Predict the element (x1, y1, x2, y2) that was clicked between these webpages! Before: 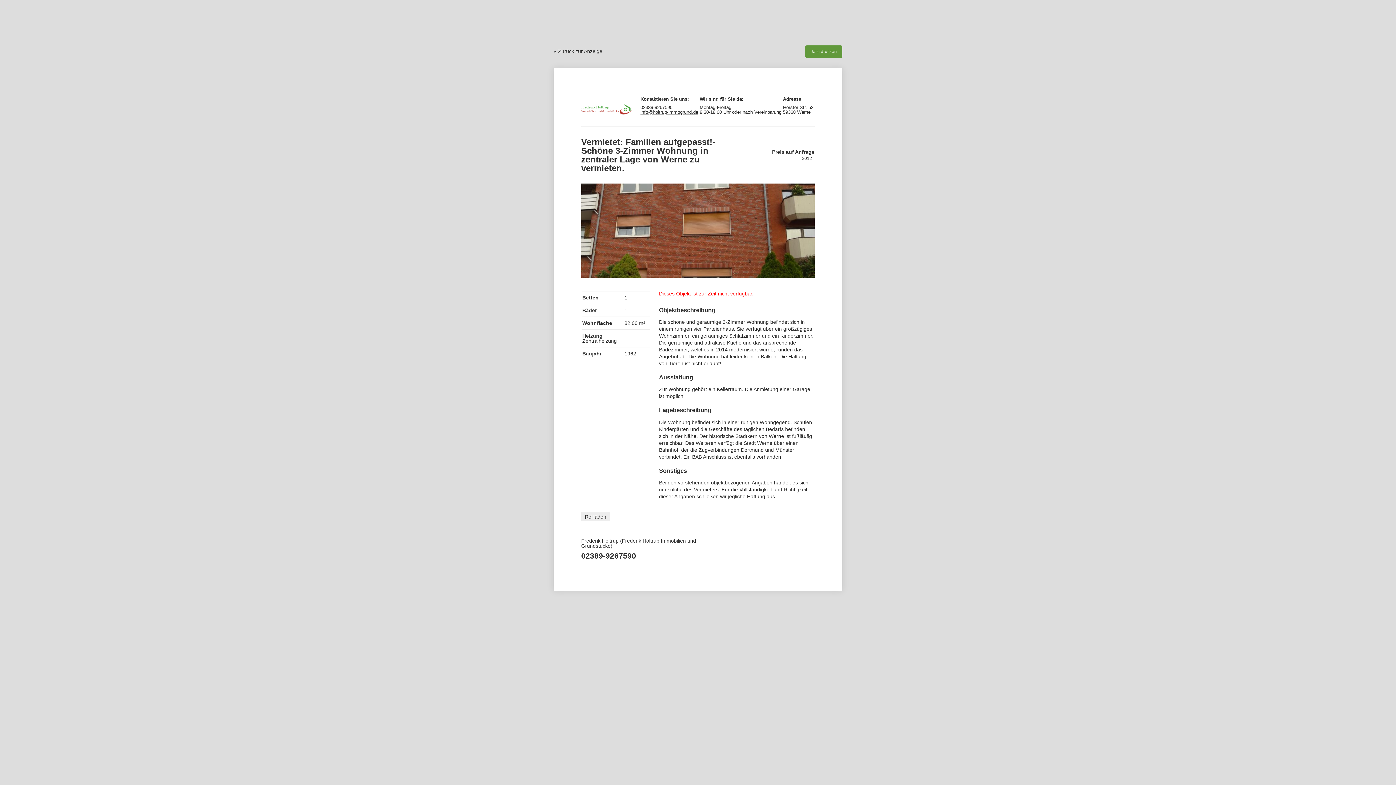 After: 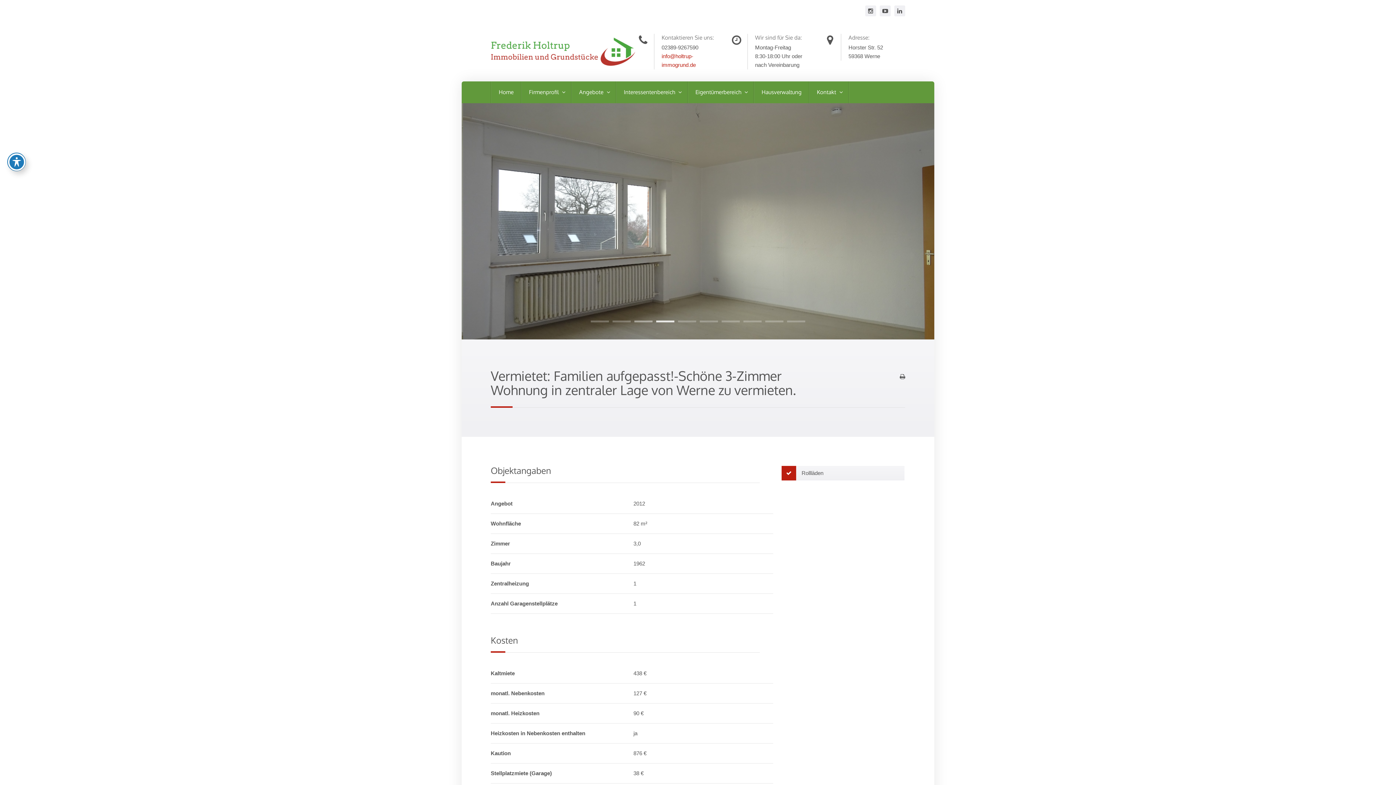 Action: bbox: (553, 48, 602, 54) label: « Zurück zur Anzeige